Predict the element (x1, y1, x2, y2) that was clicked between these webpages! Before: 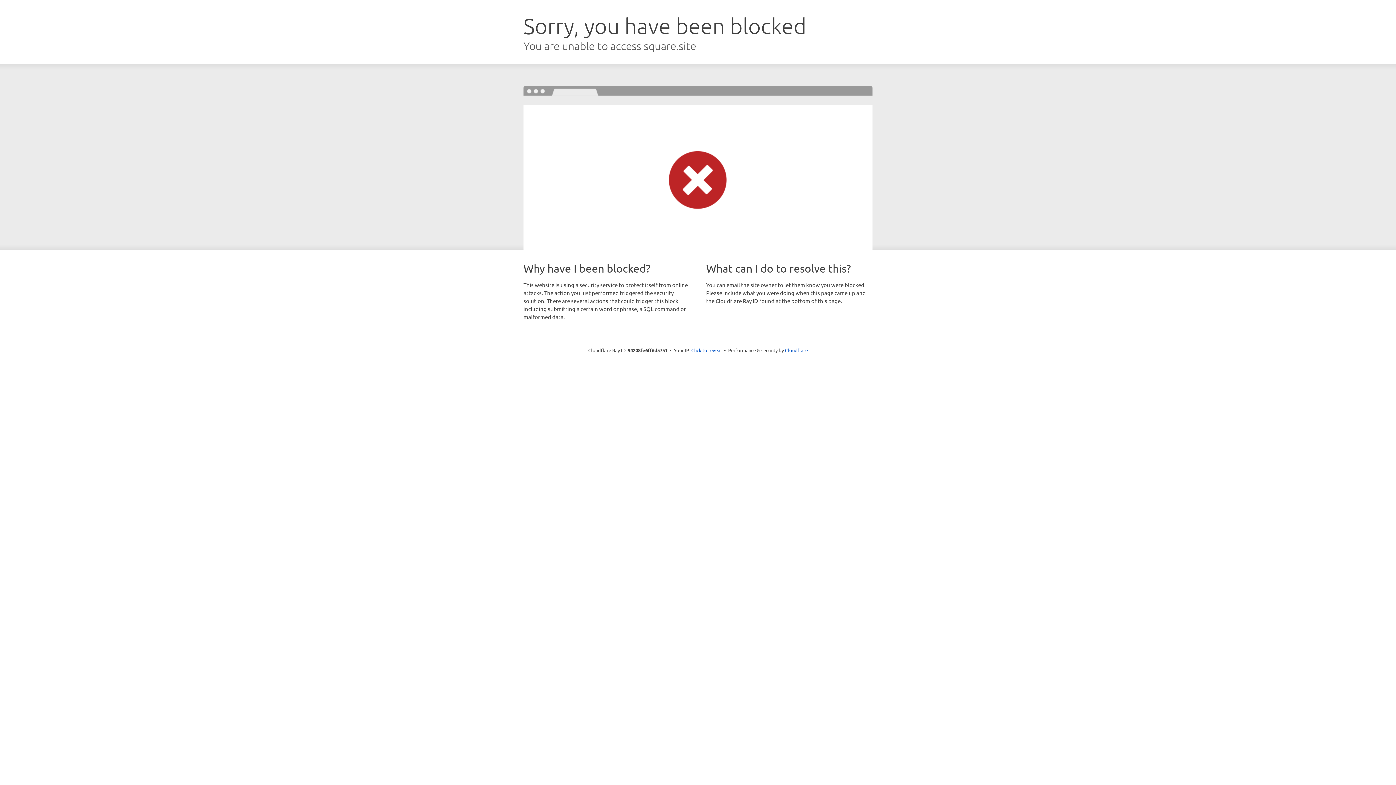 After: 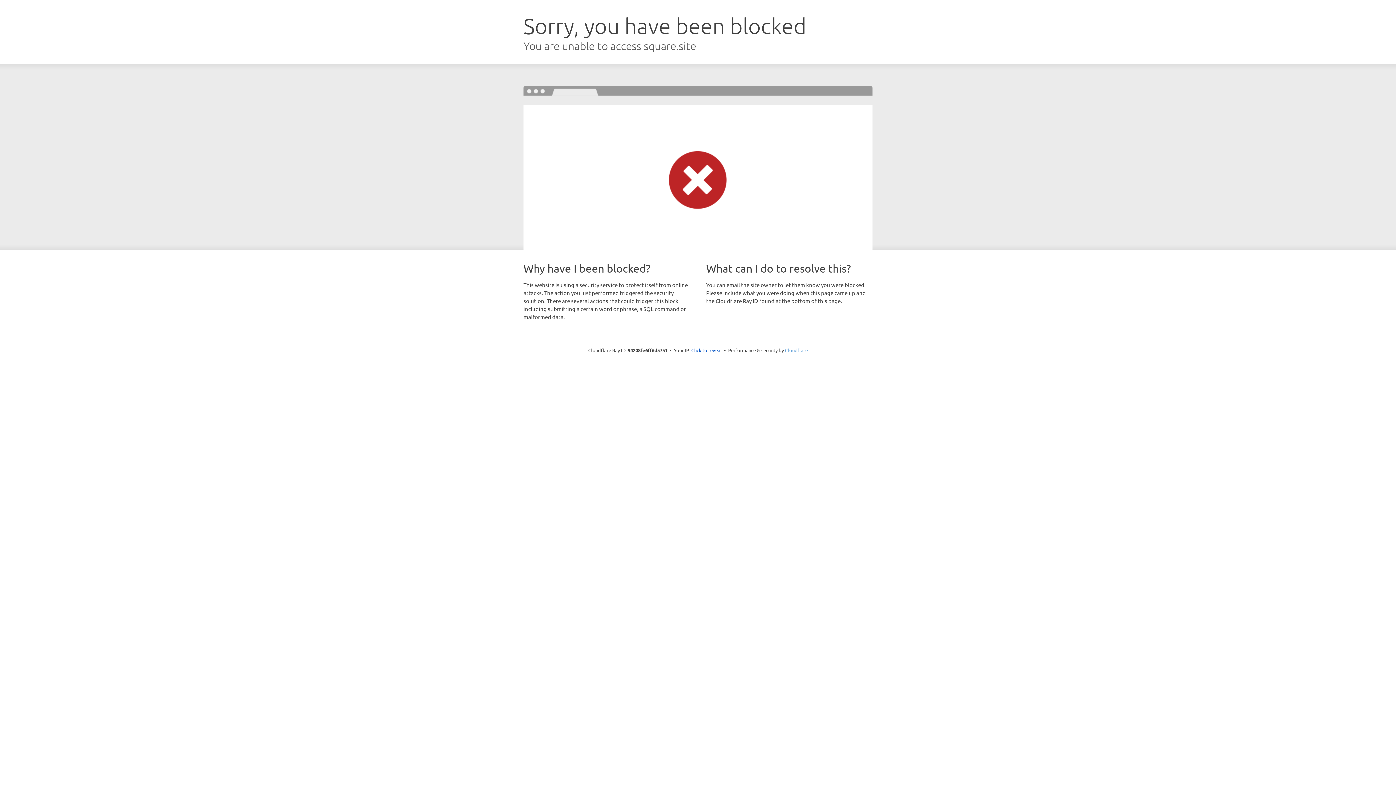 Action: bbox: (785, 347, 808, 353) label: Cloudflare